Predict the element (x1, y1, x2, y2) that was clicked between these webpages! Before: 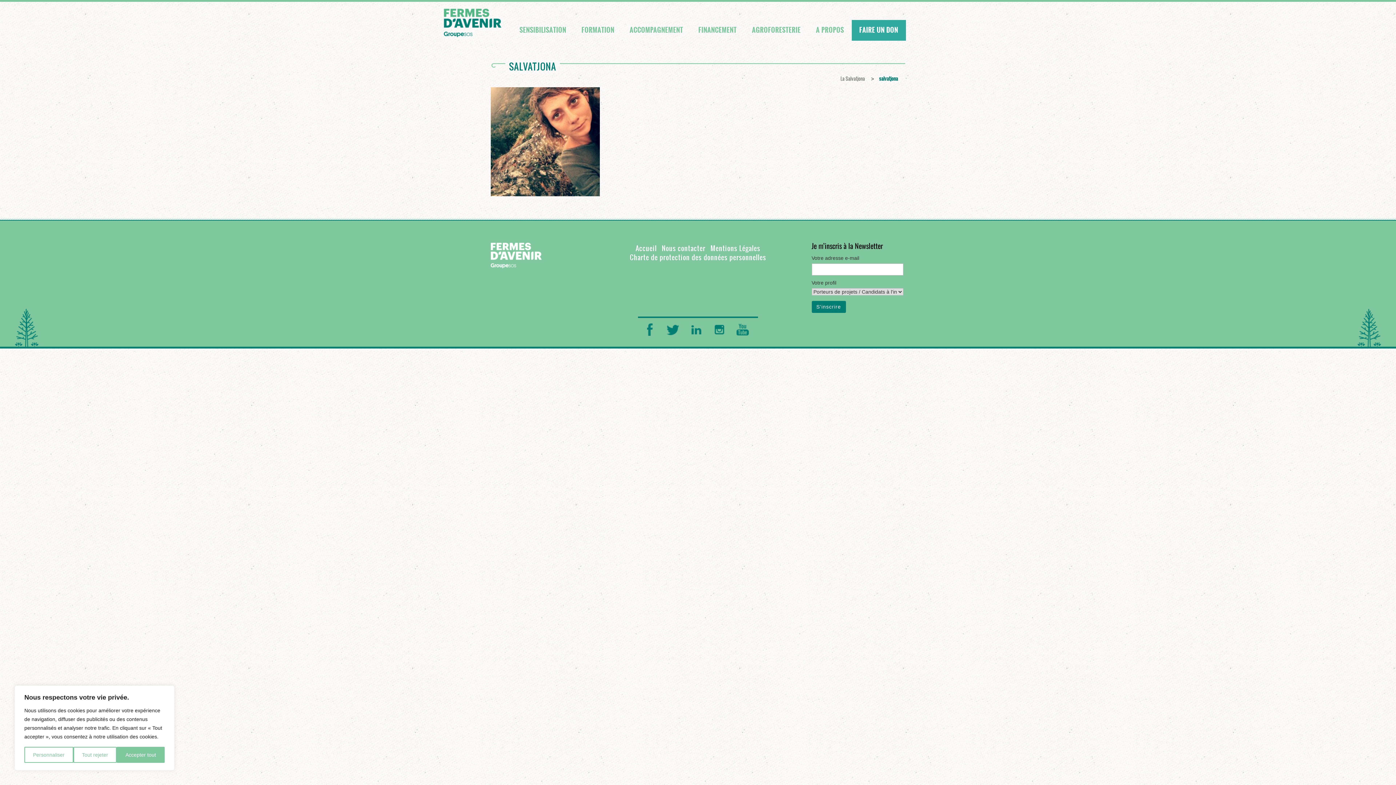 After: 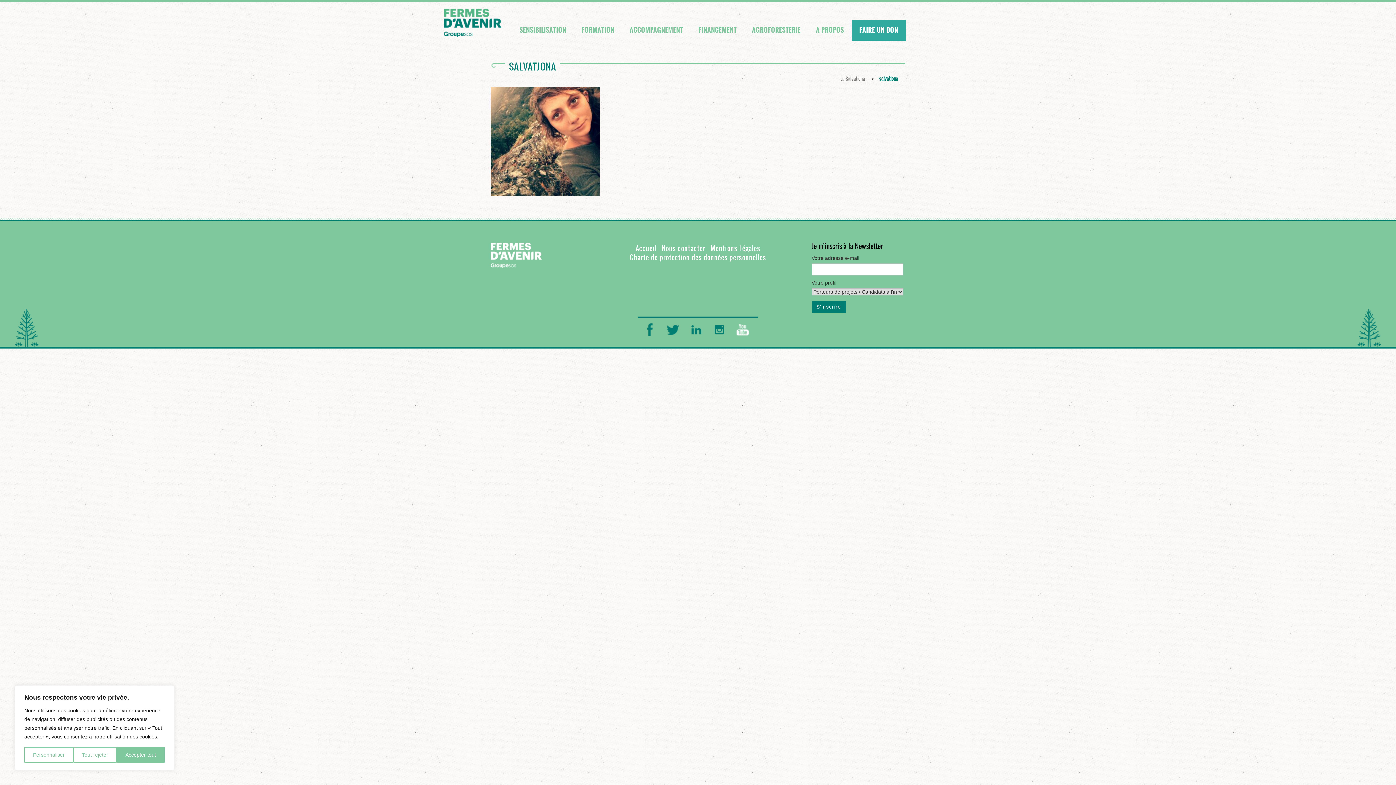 Action: bbox: (736, 323, 749, 336)